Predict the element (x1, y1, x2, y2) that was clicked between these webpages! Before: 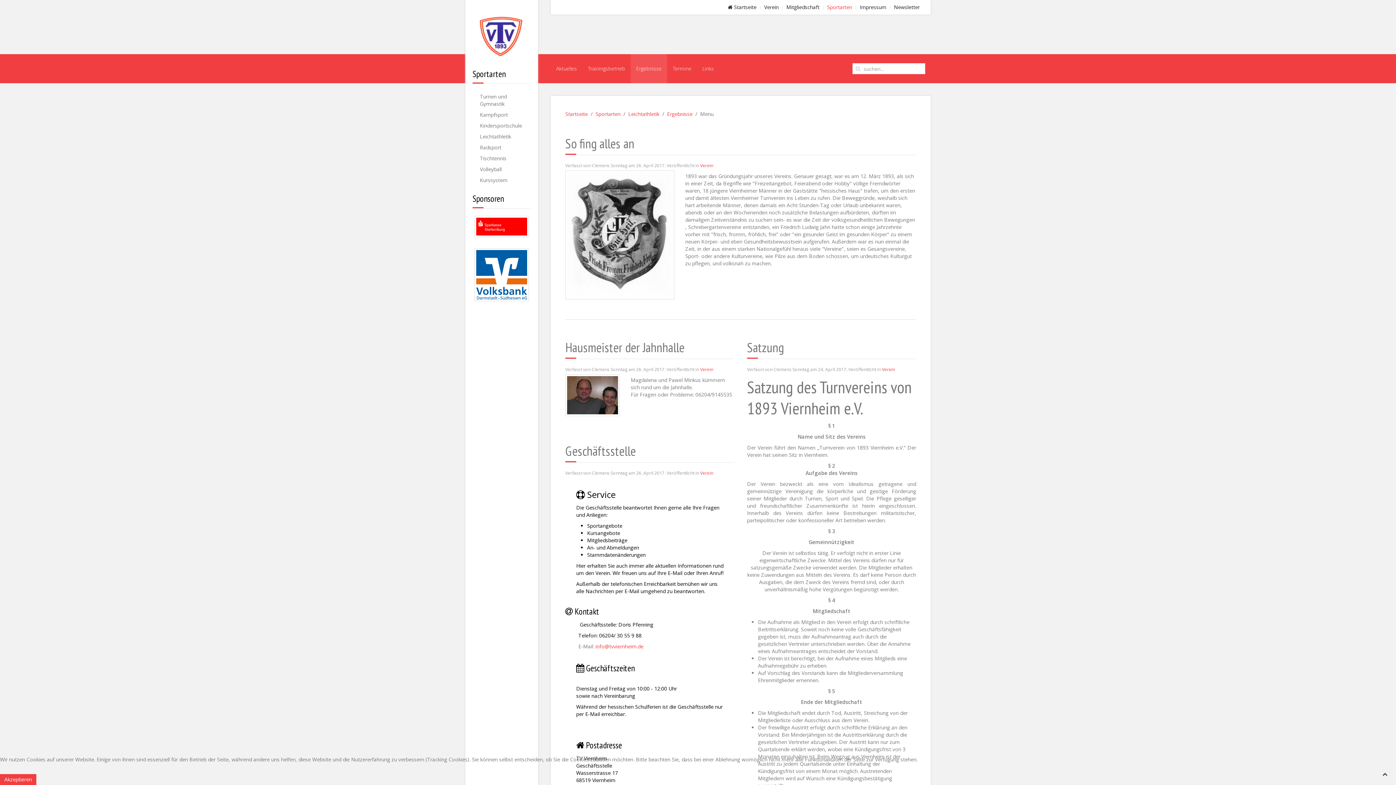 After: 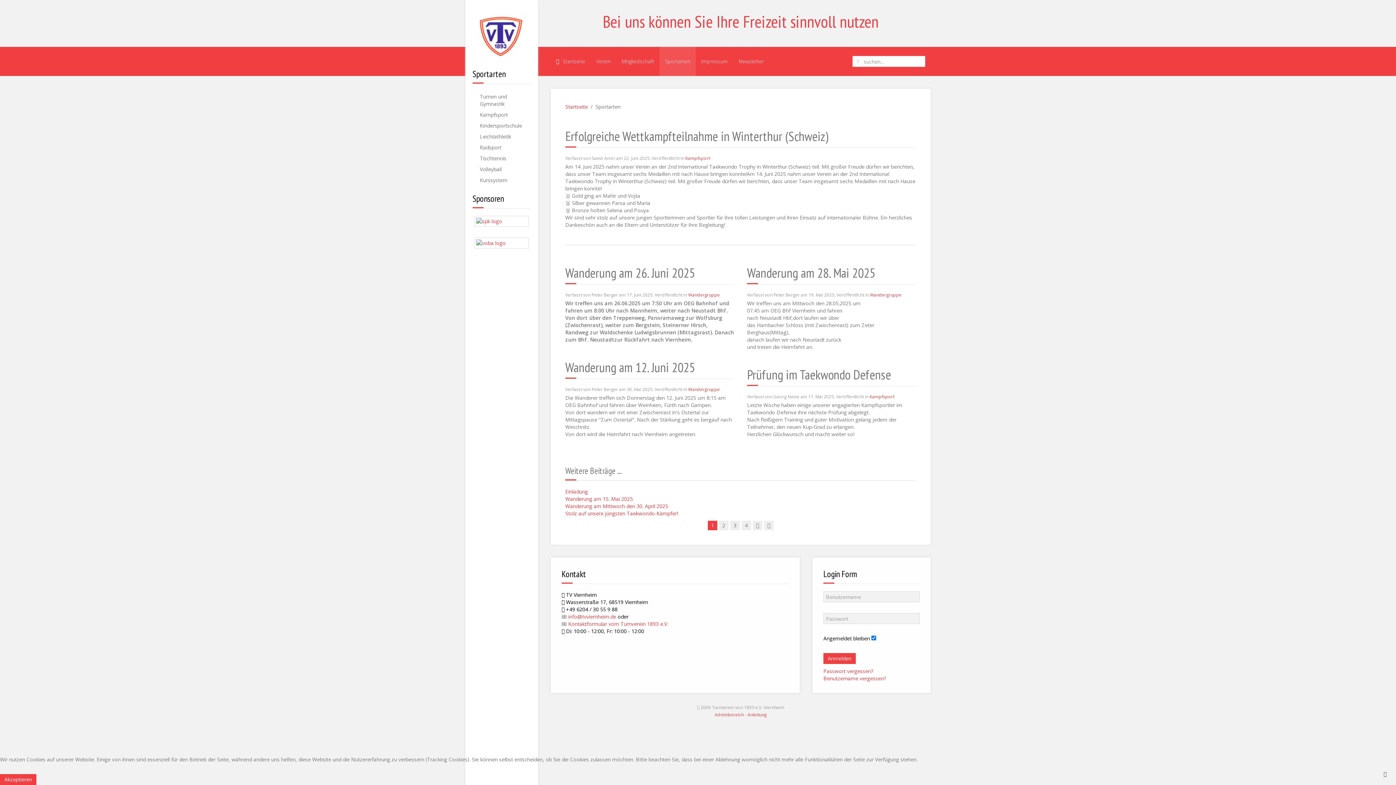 Action: bbox: (827, 3, 852, 10) label: Sportarten